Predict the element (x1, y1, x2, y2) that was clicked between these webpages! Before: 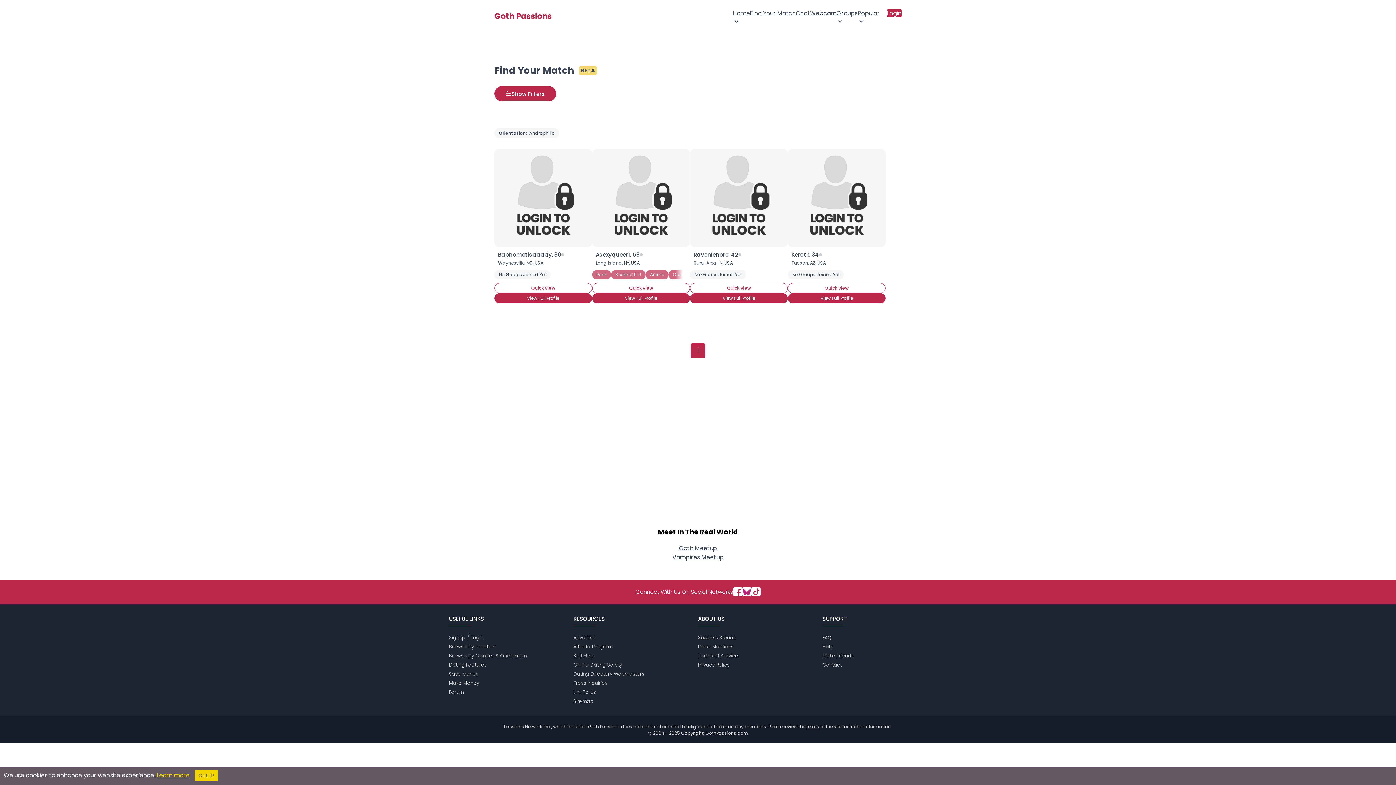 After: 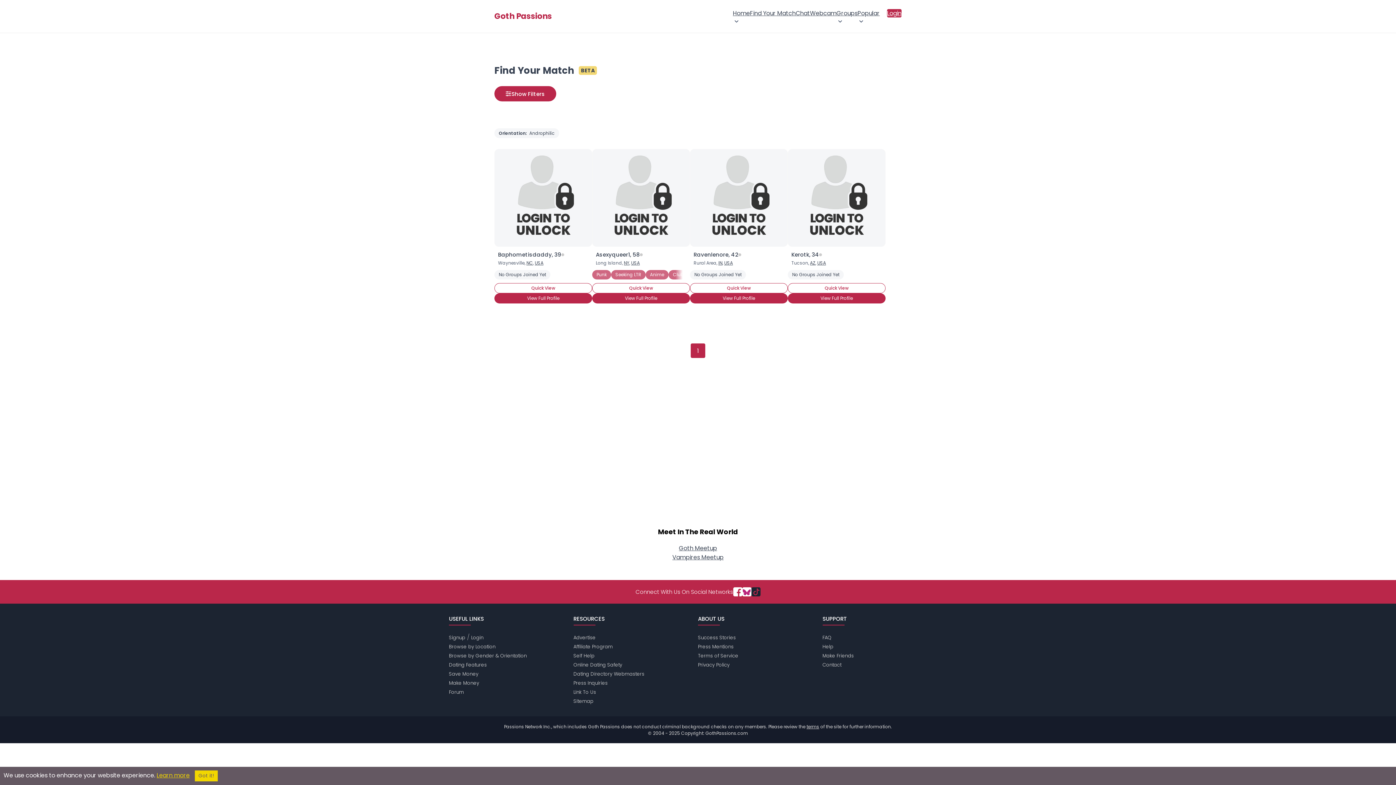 Action: bbox: (751, 587, 760, 596)